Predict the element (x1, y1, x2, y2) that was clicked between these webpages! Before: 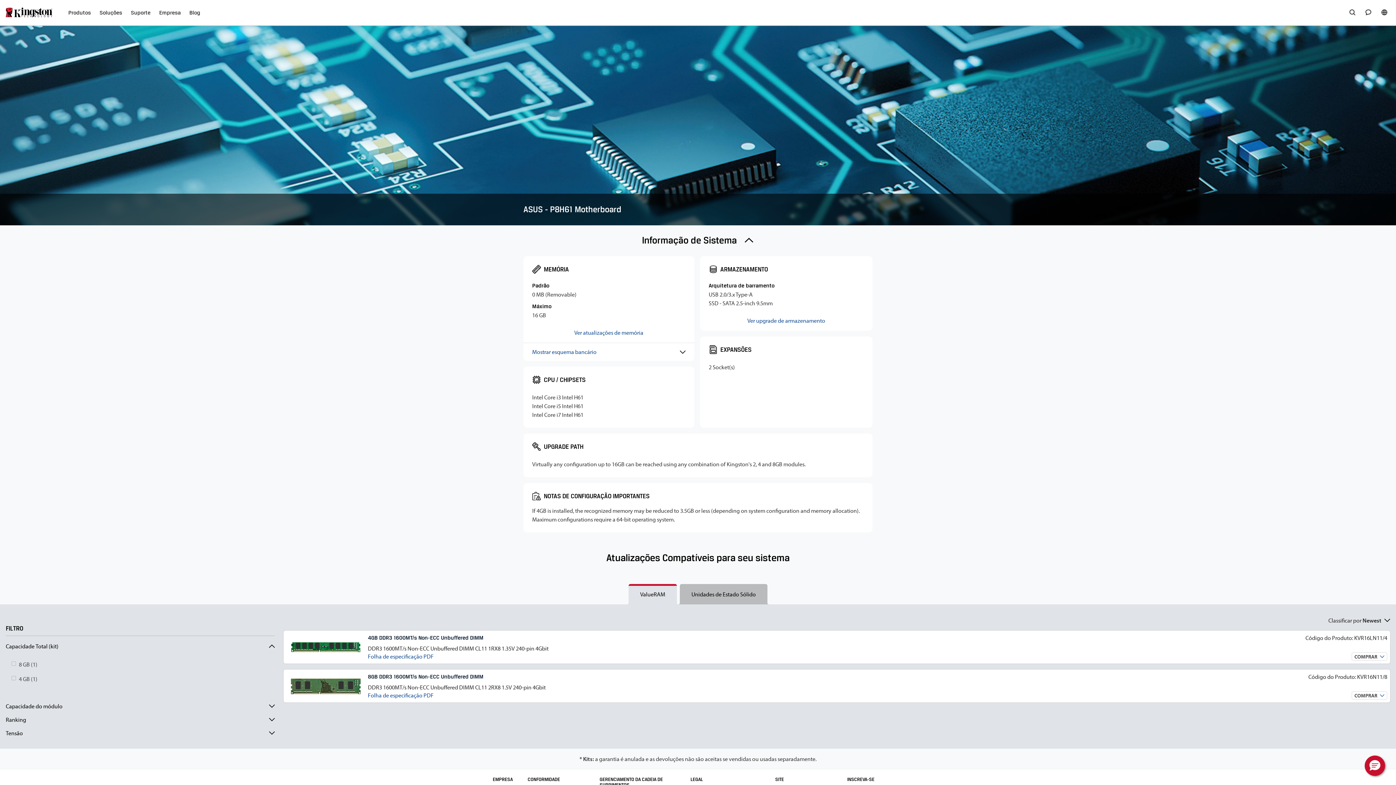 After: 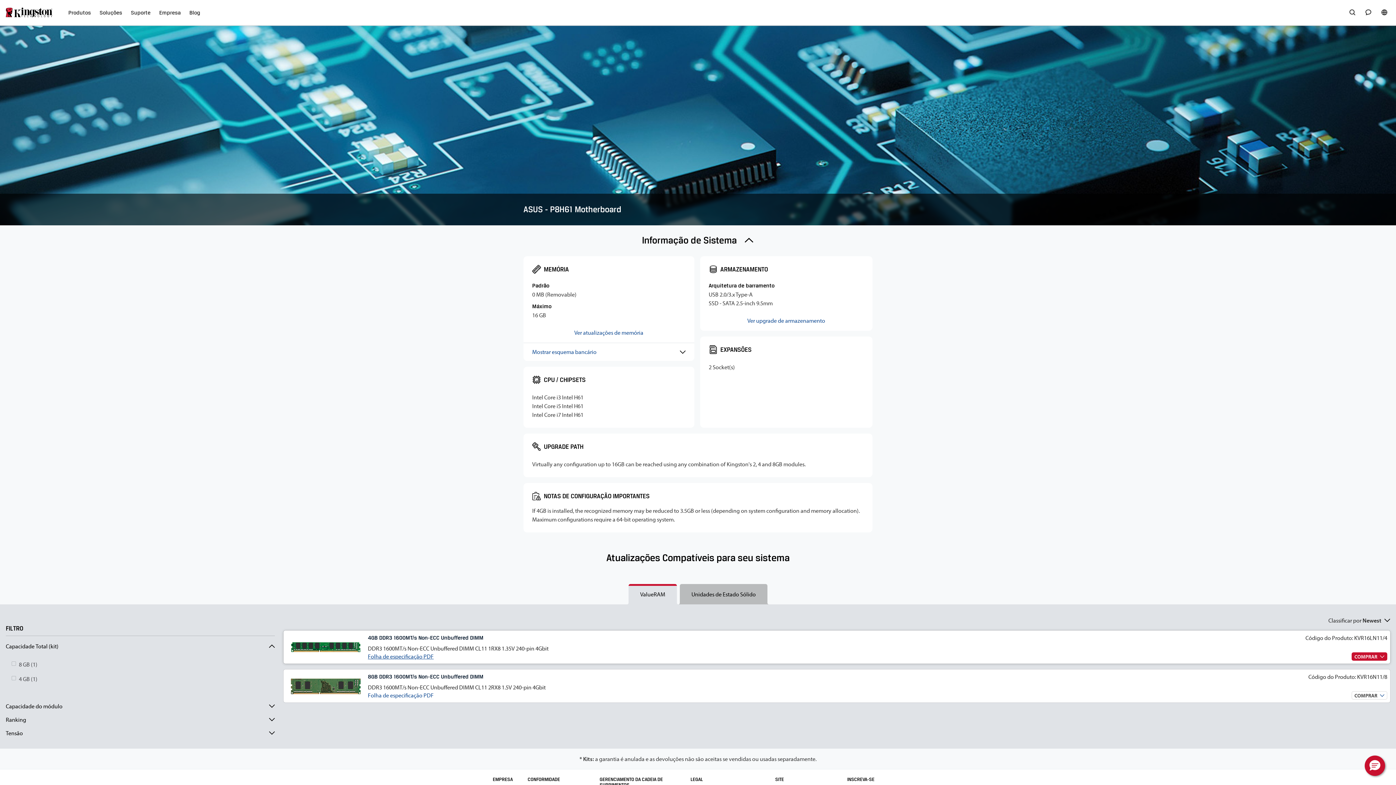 Action: label: Folha de especificação PDF bbox: (368, 653, 433, 660)